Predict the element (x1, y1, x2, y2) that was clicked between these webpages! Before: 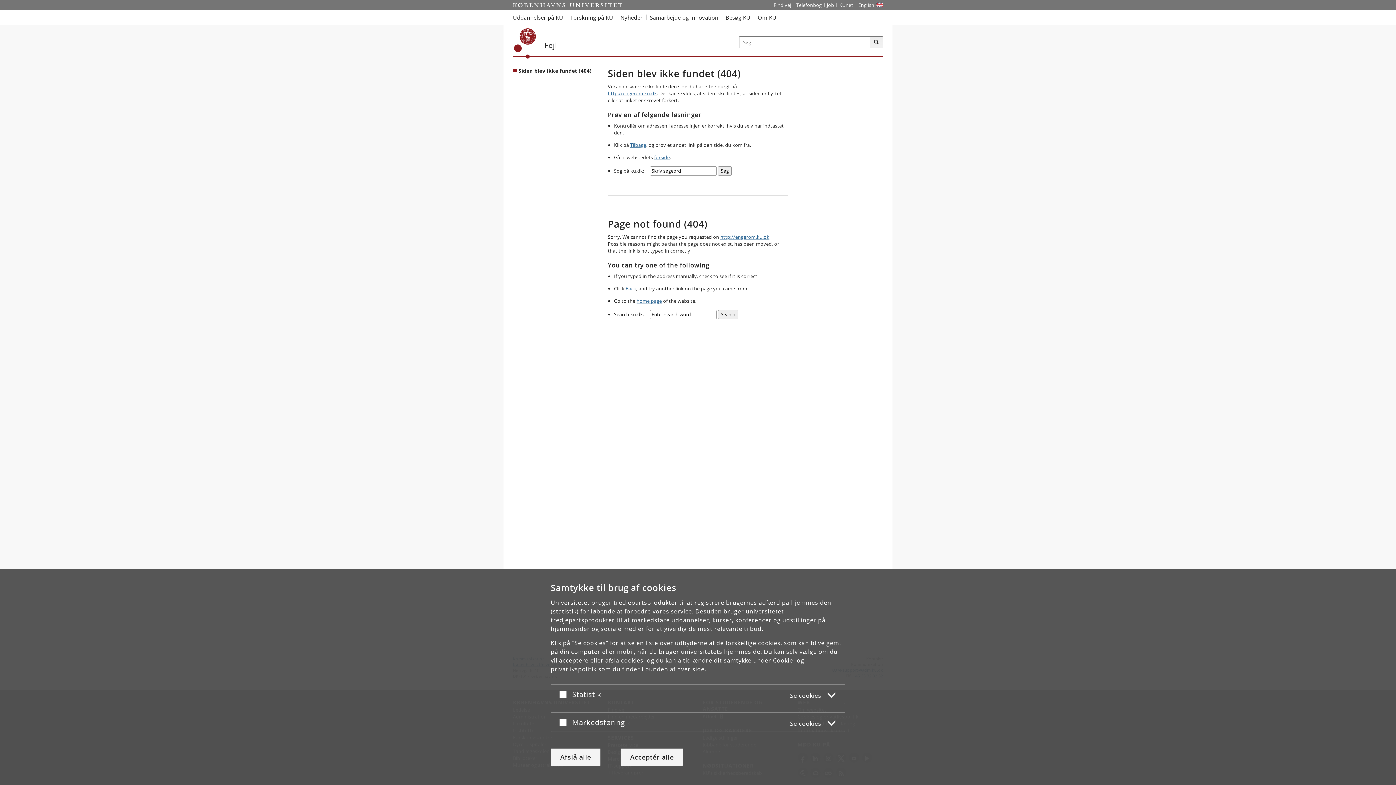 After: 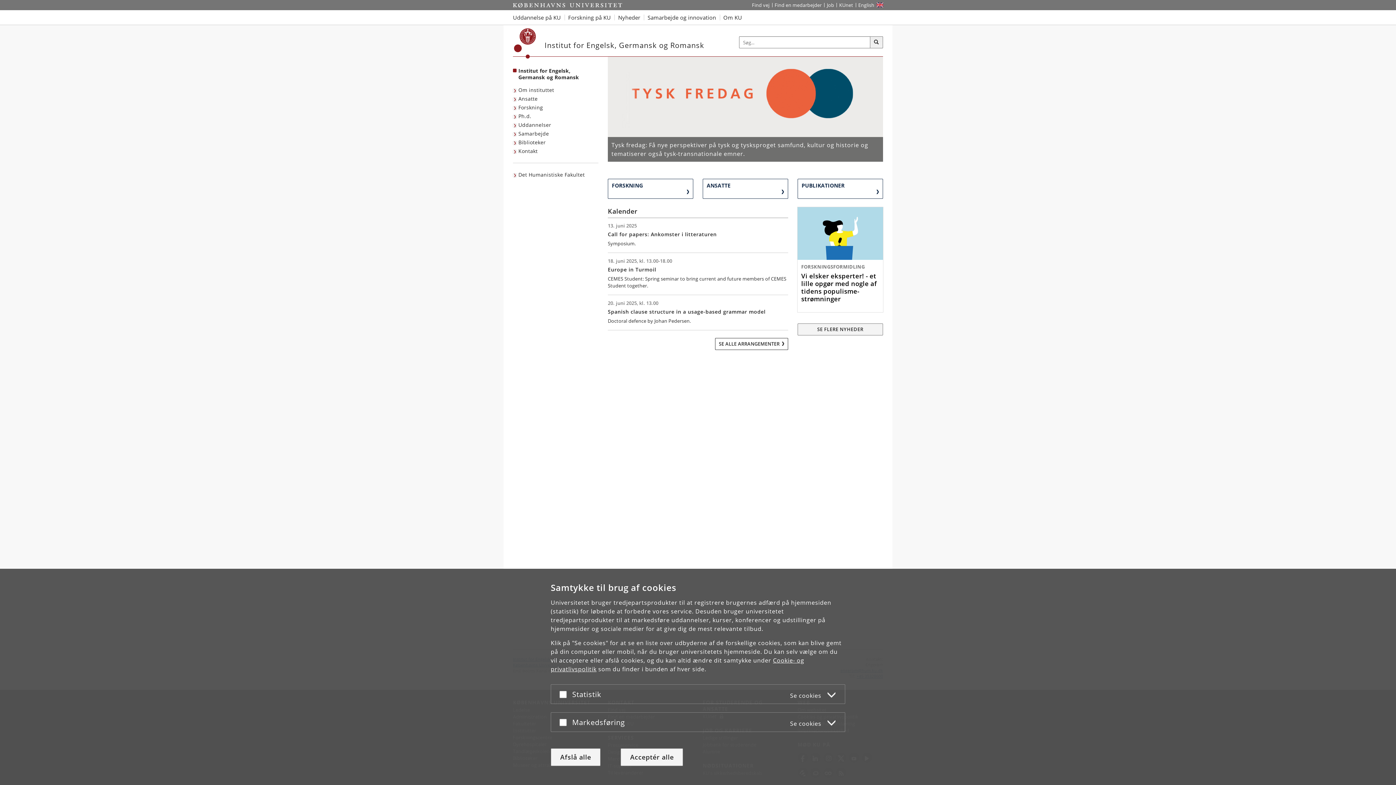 Action: label: forside bbox: (654, 154, 670, 160)